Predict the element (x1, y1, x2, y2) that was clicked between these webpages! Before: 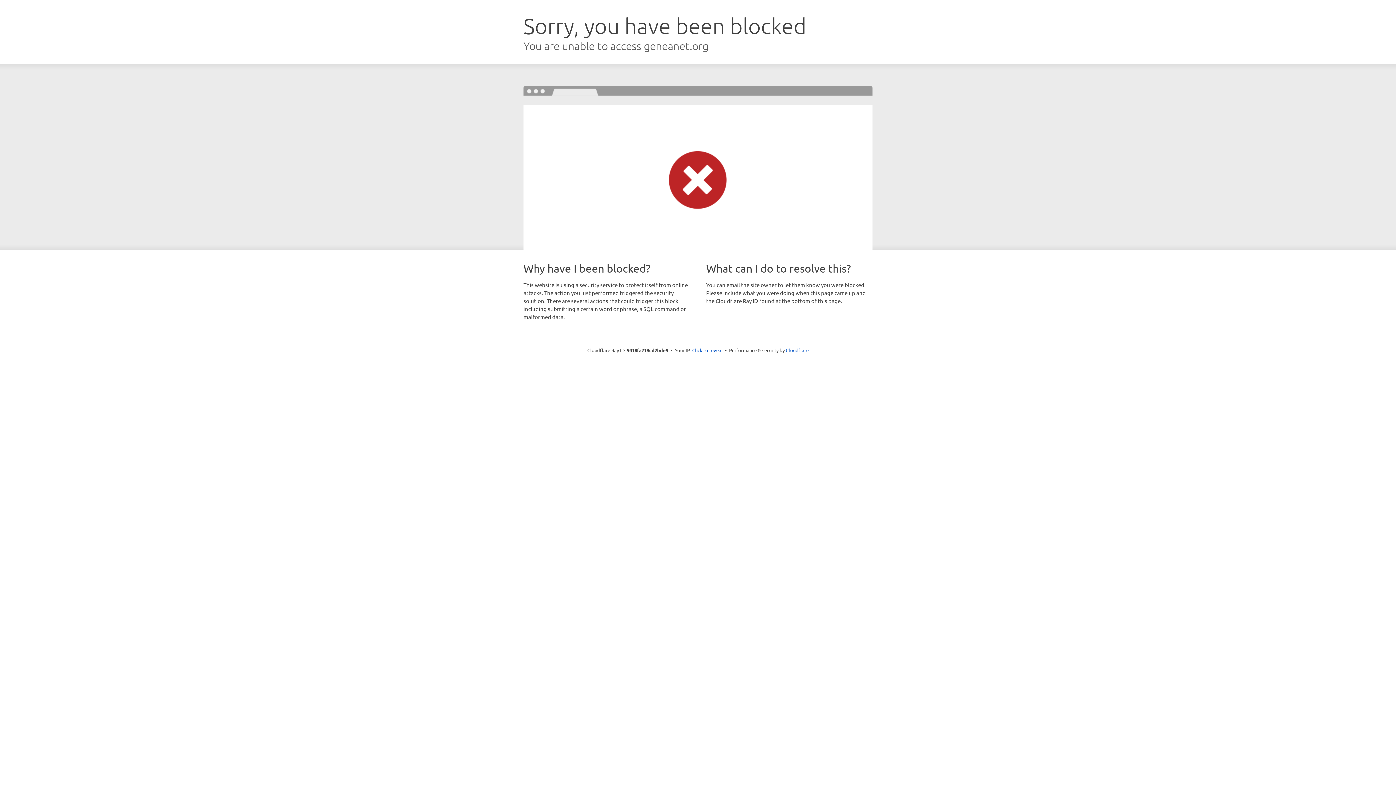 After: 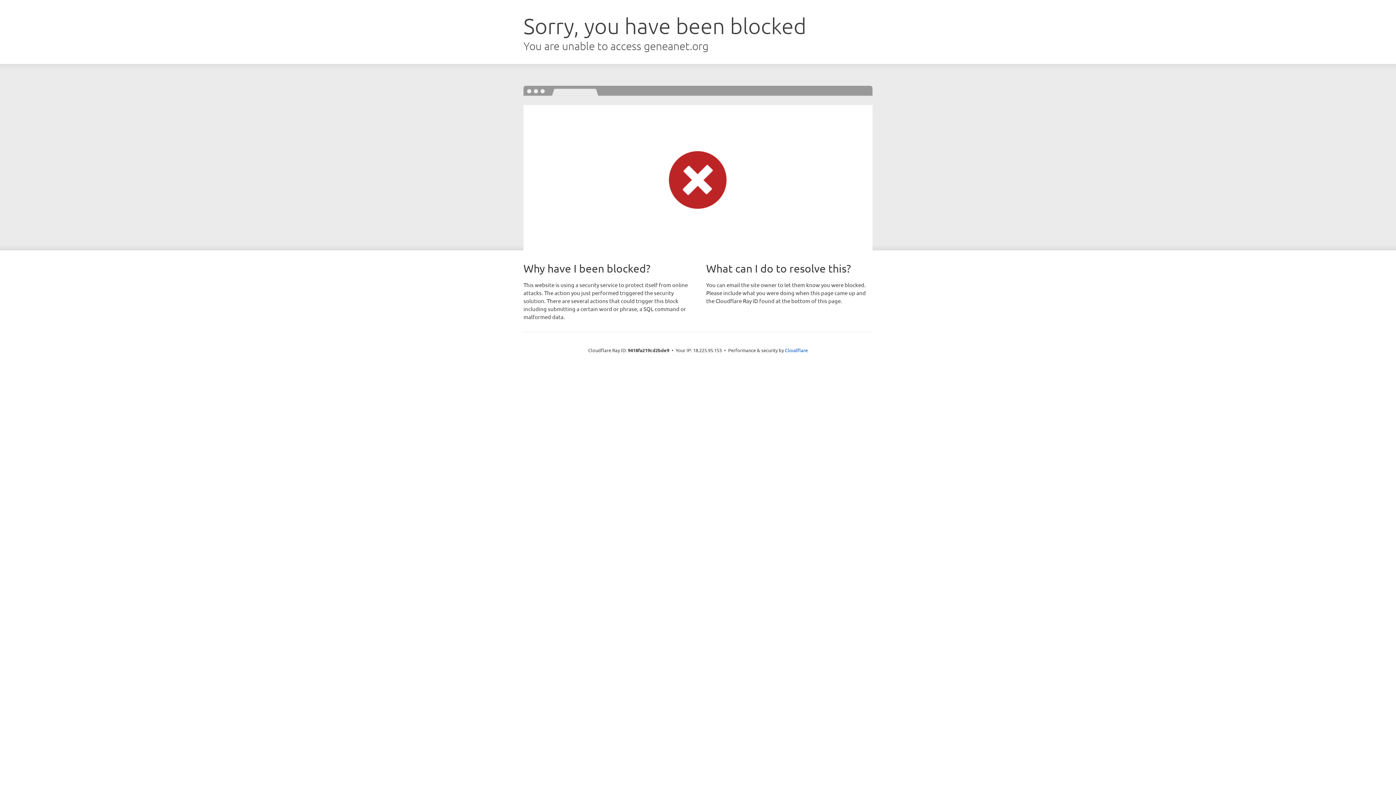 Action: label: Click to reveal bbox: (692, 346, 722, 353)